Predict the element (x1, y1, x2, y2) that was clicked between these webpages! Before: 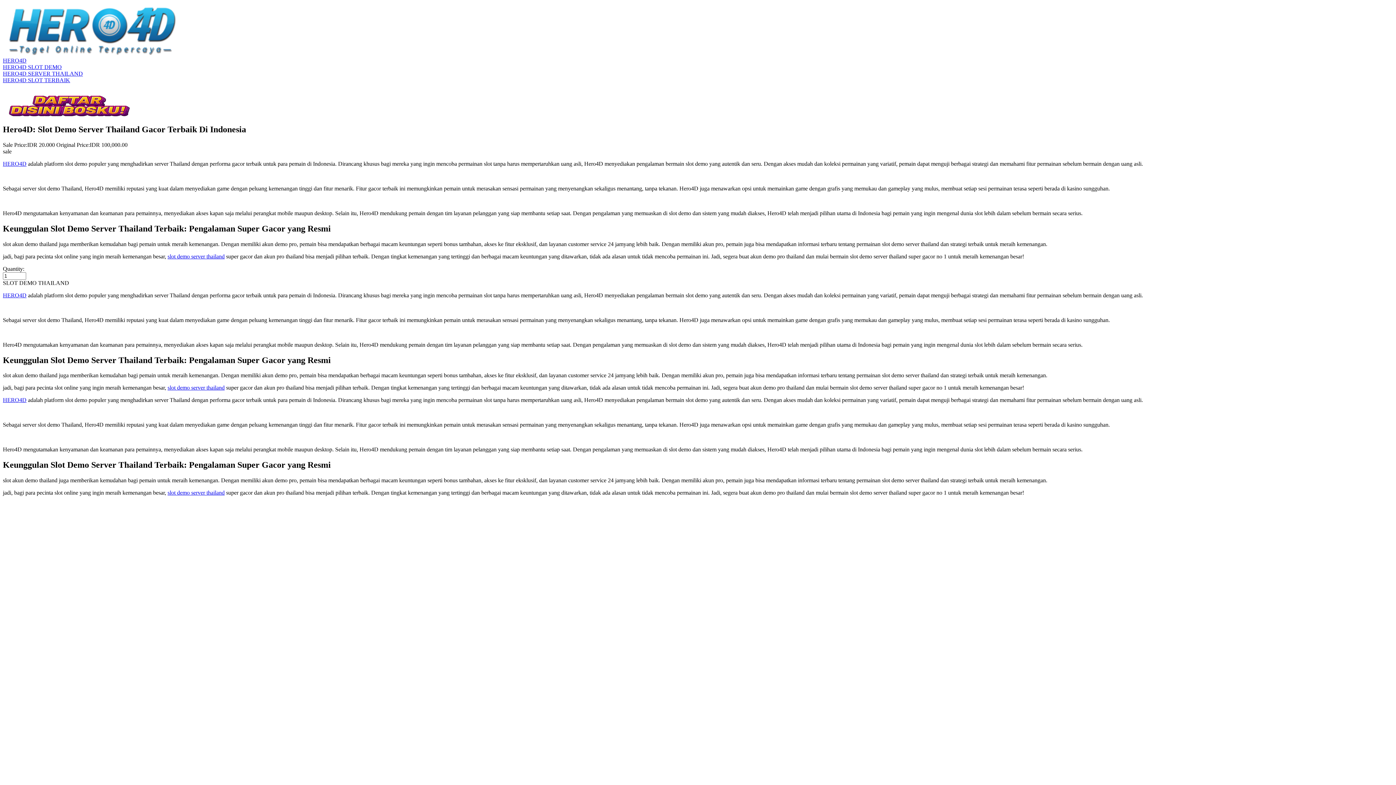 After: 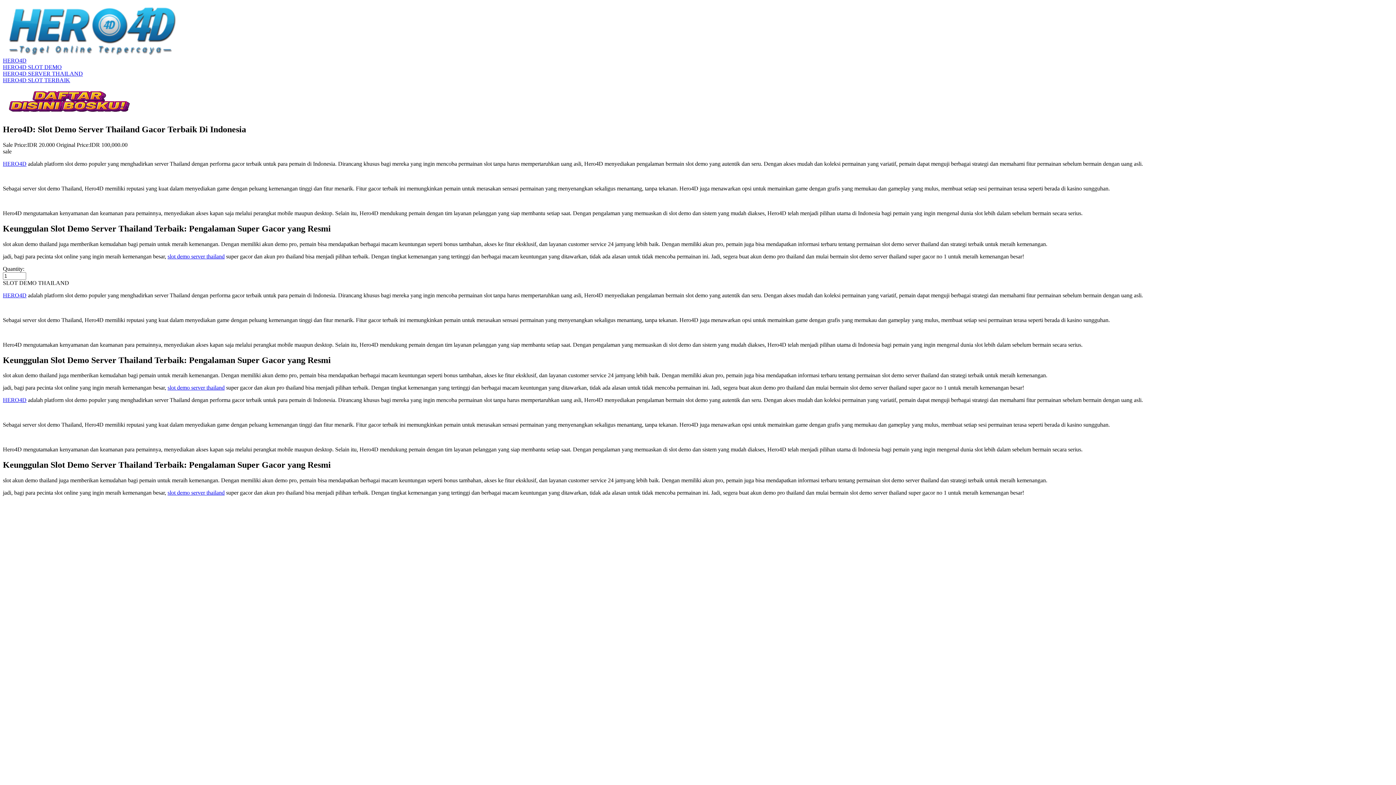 Action: bbox: (2, 70, 82, 76) label: HERO4D SERVER THAILAND